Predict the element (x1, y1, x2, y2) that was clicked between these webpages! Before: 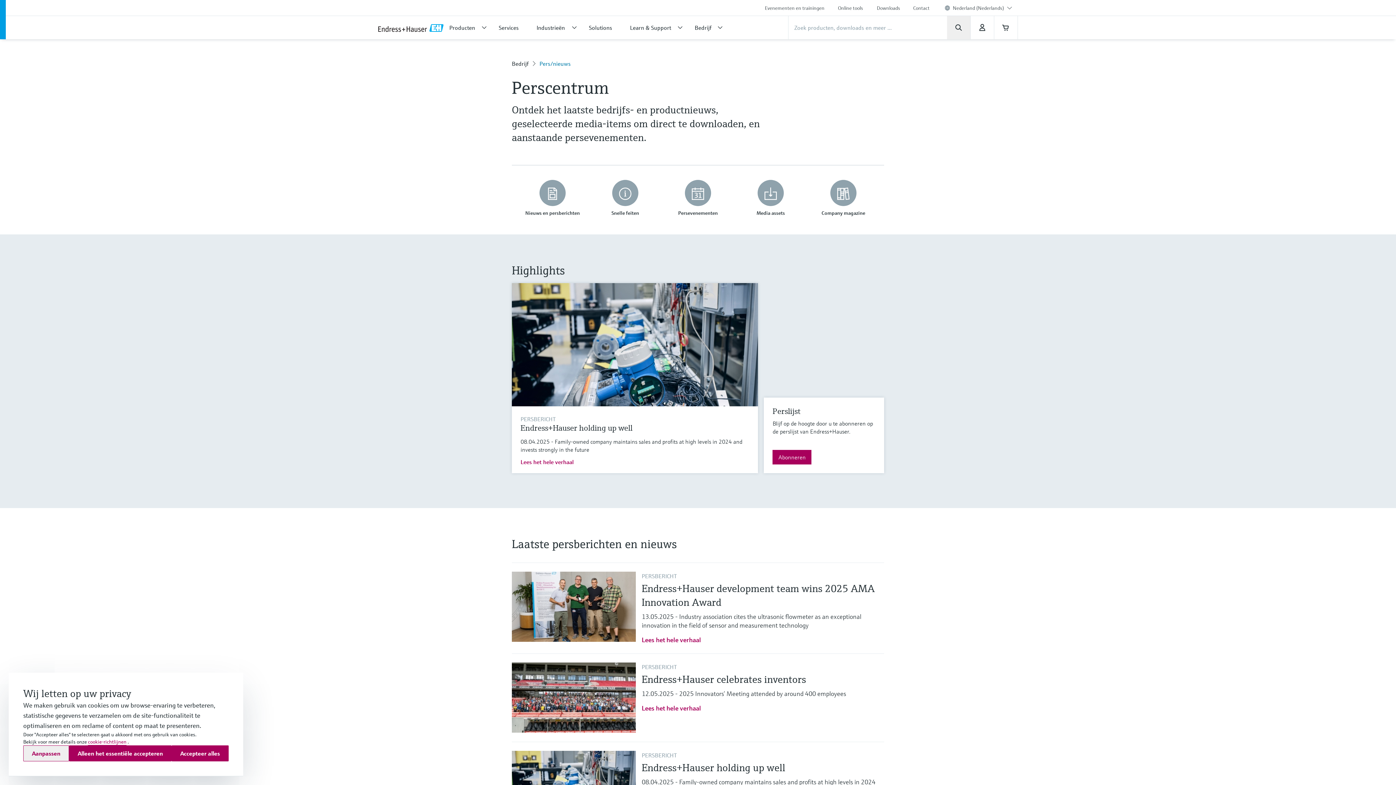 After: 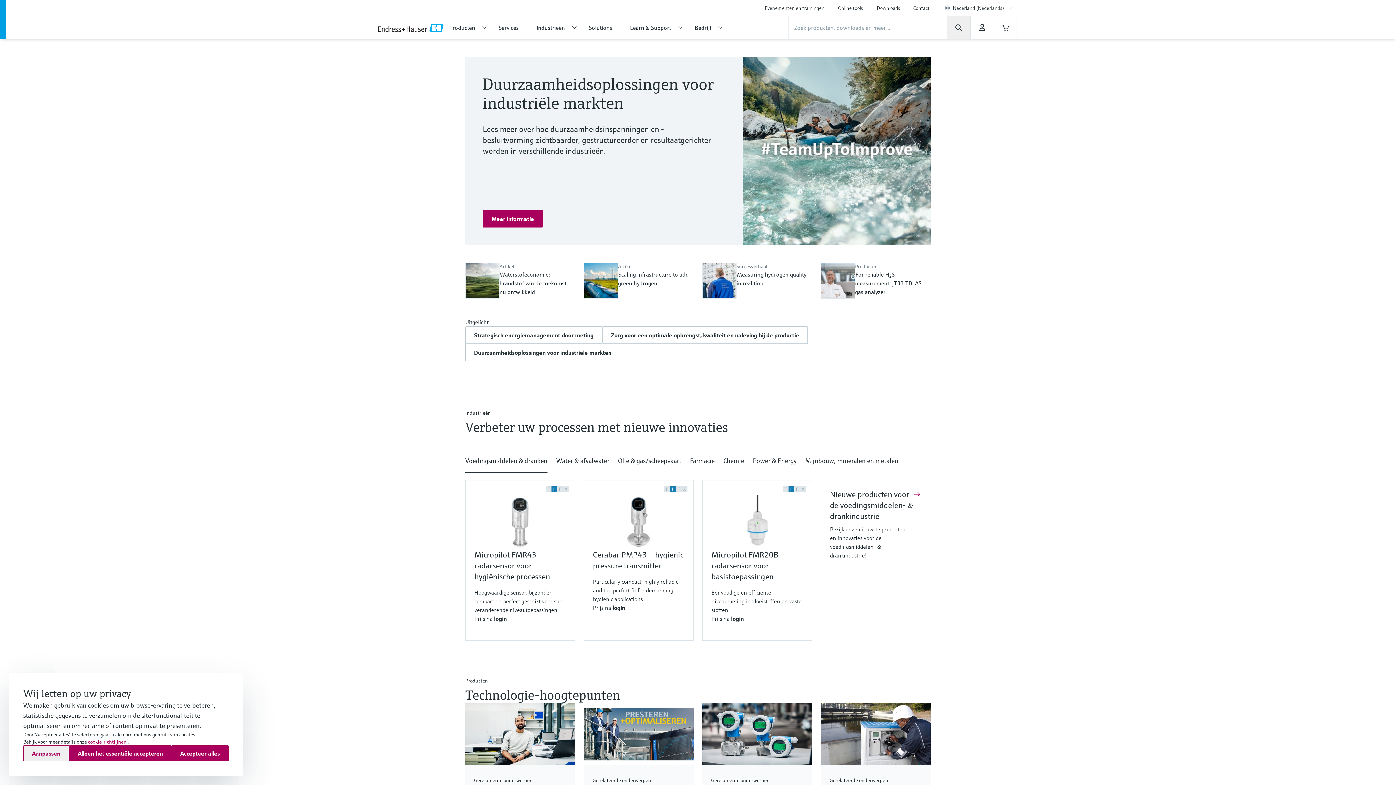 Action: bbox: (378, 23, 443, 32)